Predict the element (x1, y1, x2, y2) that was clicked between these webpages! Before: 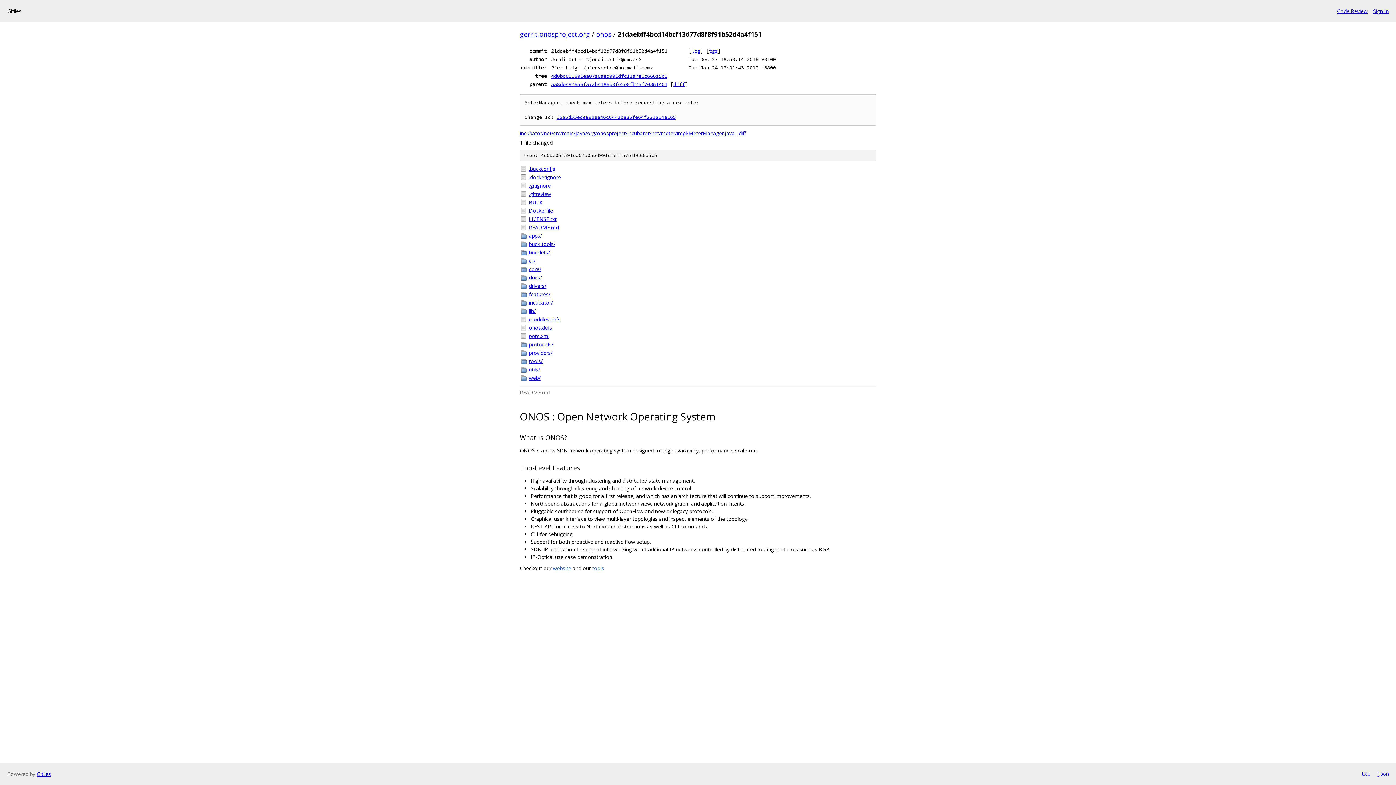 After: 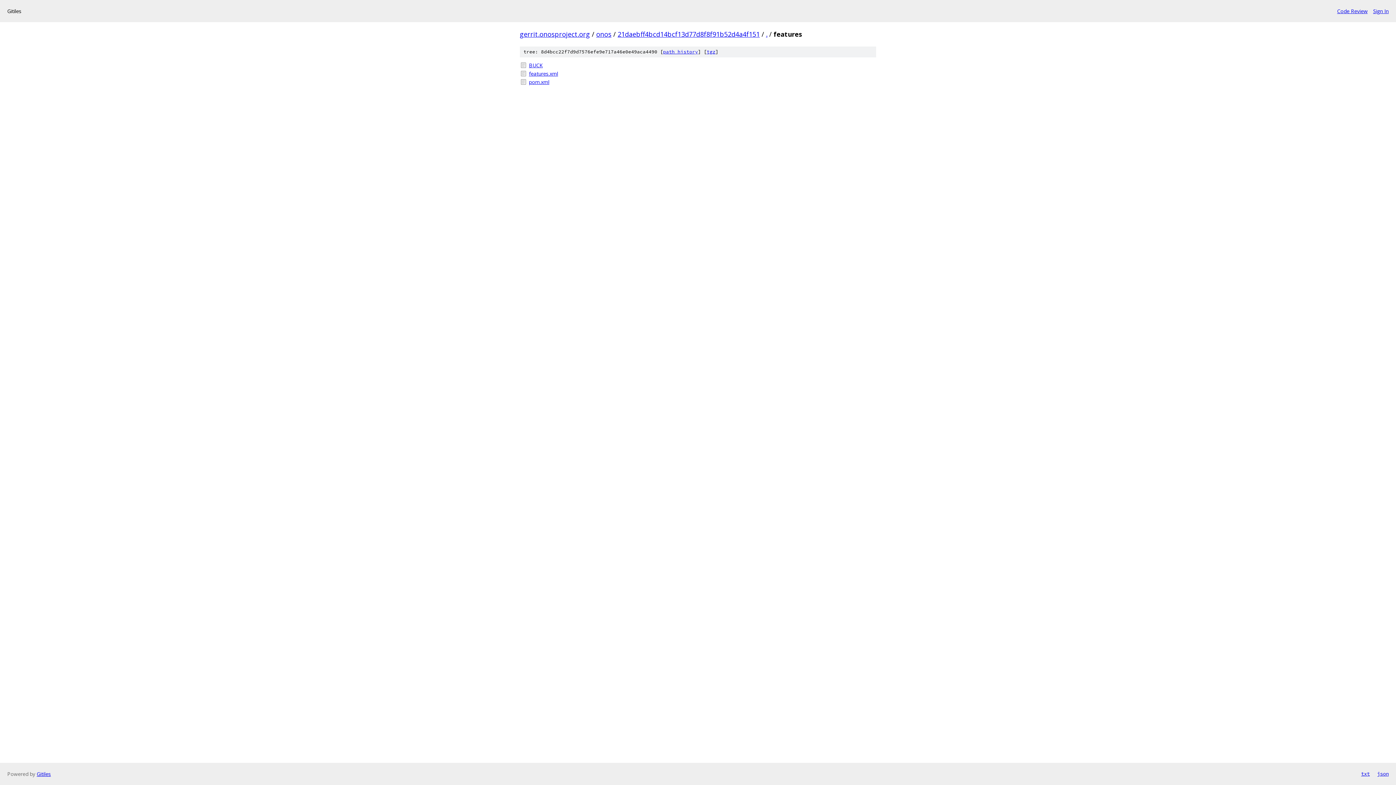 Action: bbox: (529, 290, 876, 298) label: features/